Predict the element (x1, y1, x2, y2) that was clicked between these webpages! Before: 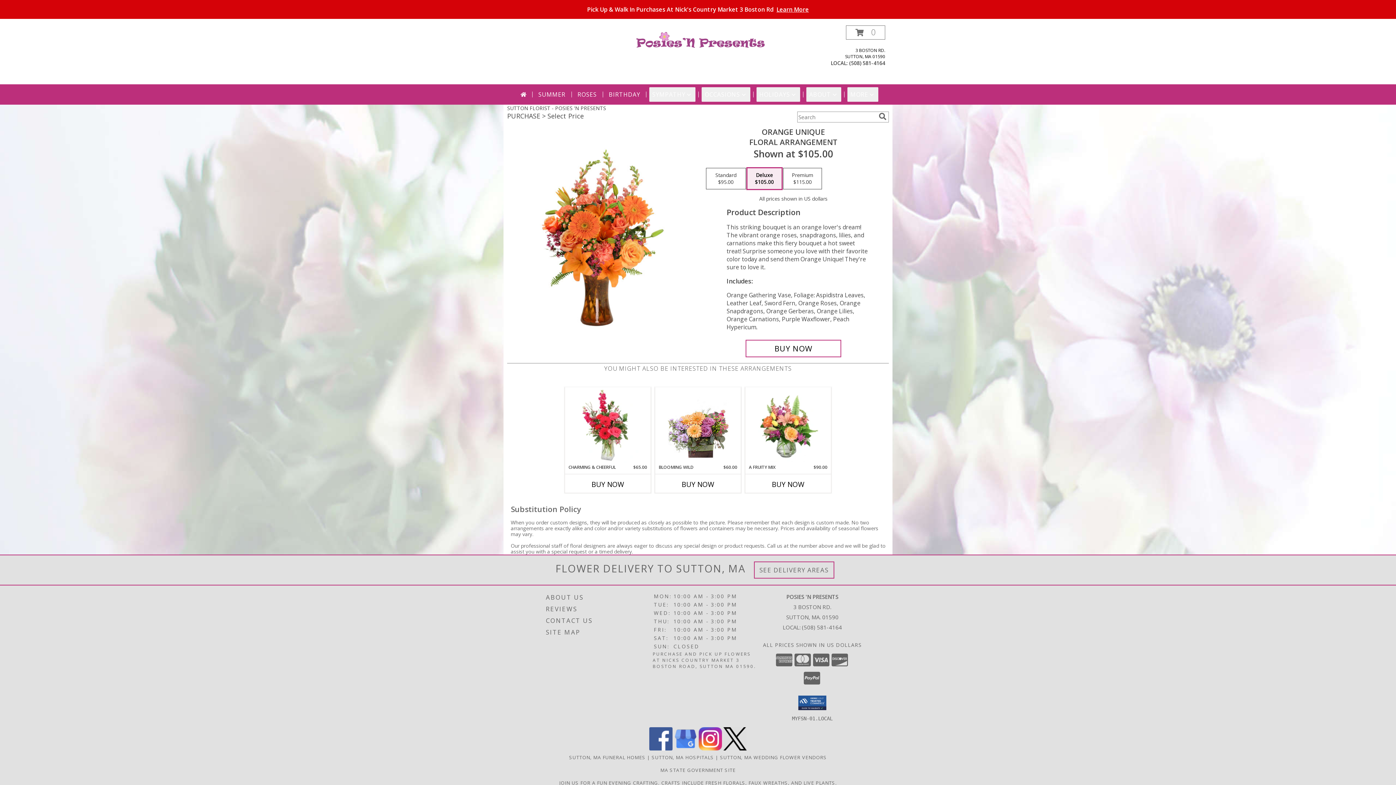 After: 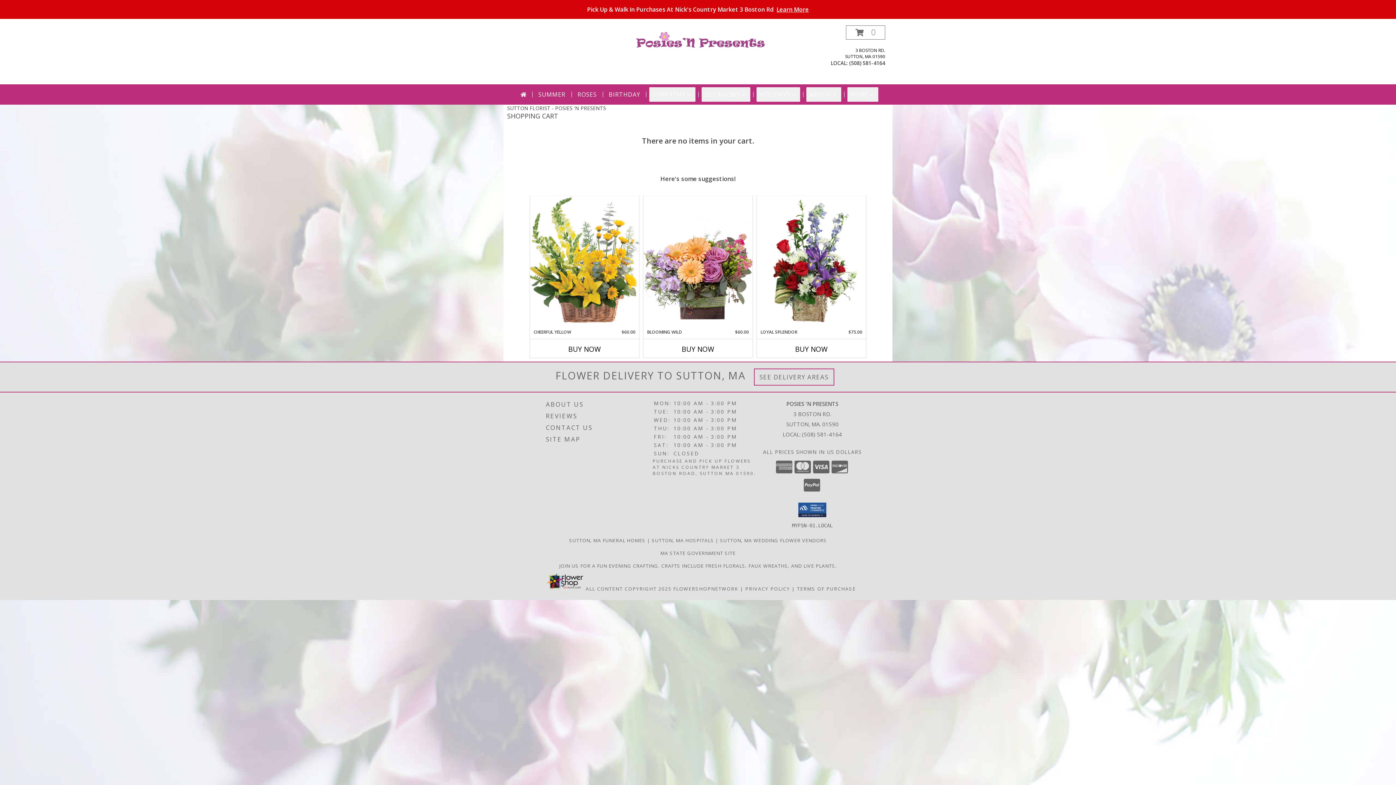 Action: bbox: (846, 25, 885, 39) label: View Items in Cart